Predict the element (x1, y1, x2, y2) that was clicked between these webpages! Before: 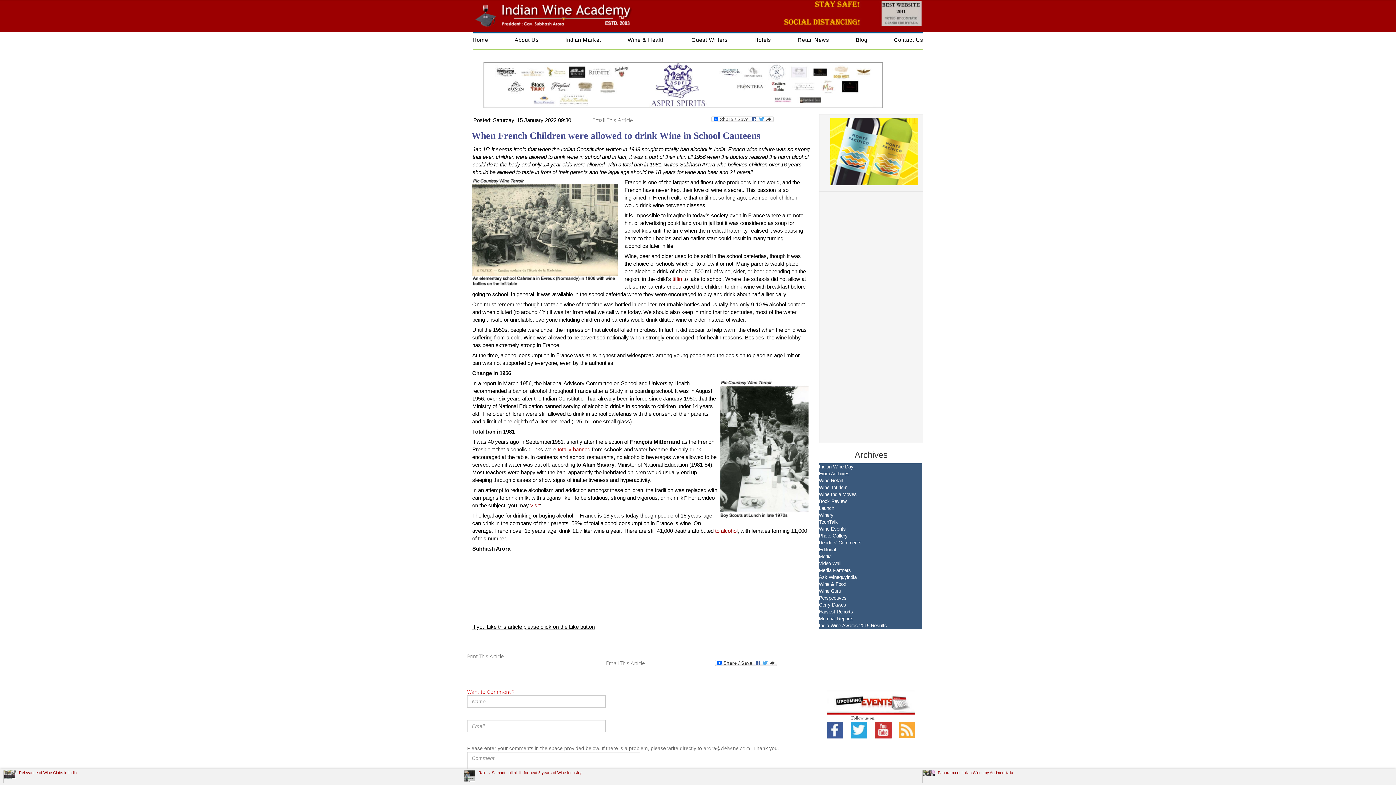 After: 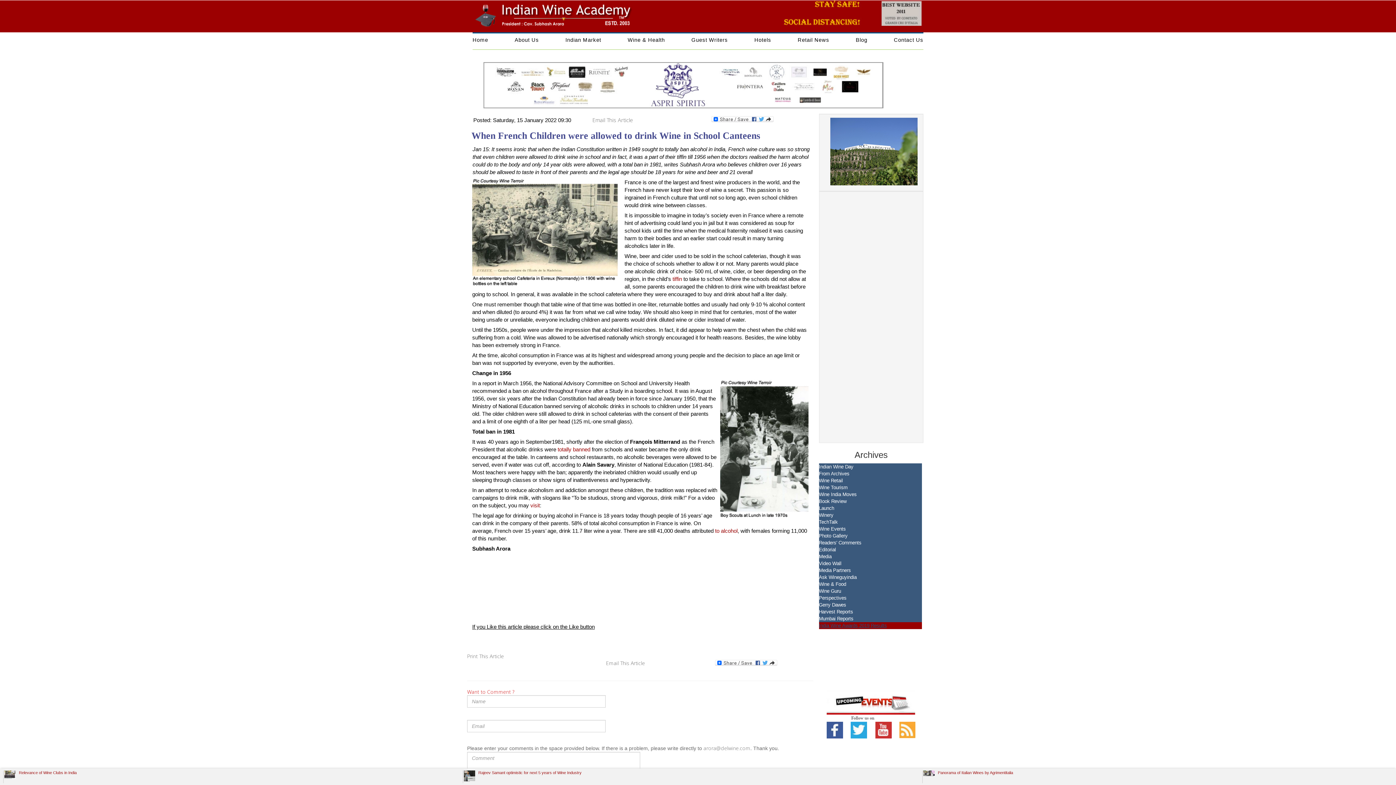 Action: label: India Wine Awards 2019 Results bbox: (819, 623, 887, 628)